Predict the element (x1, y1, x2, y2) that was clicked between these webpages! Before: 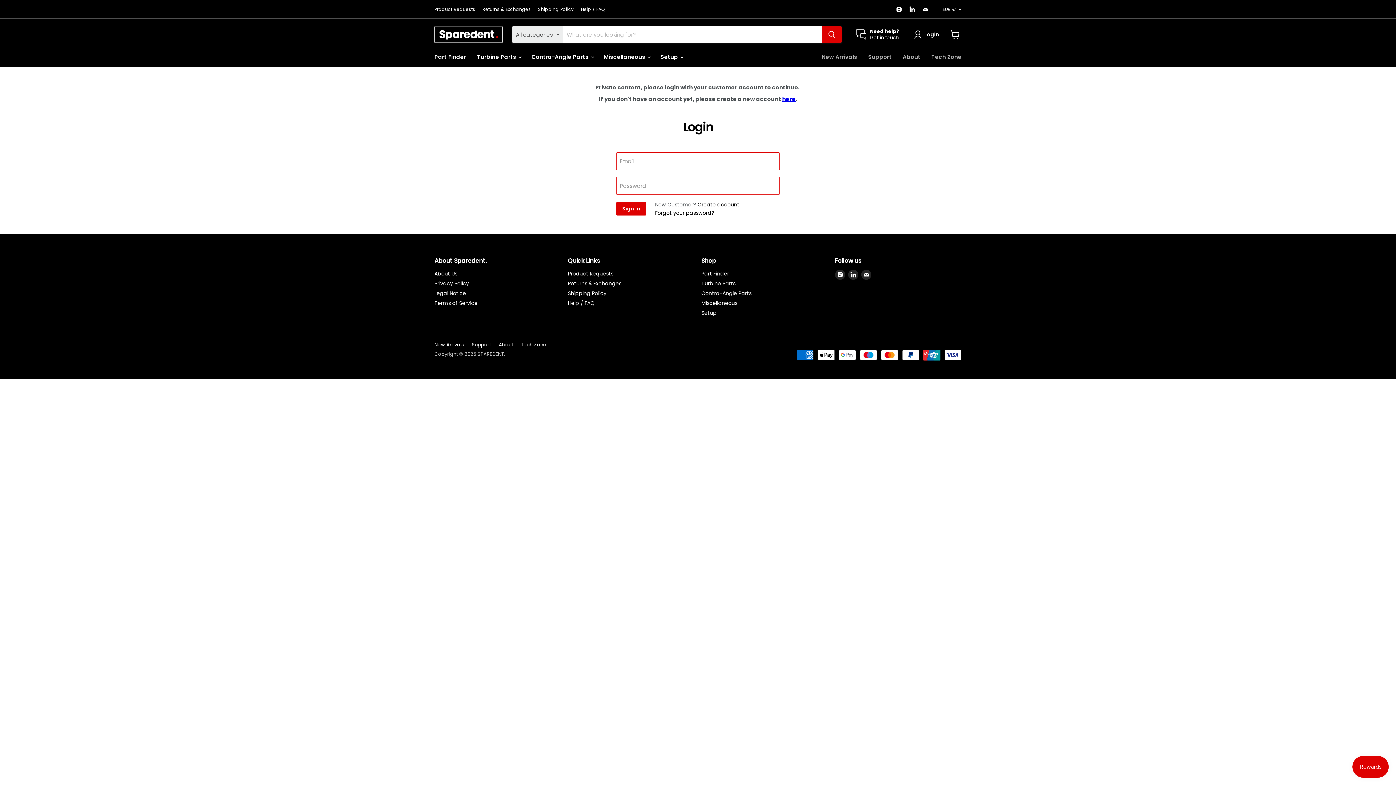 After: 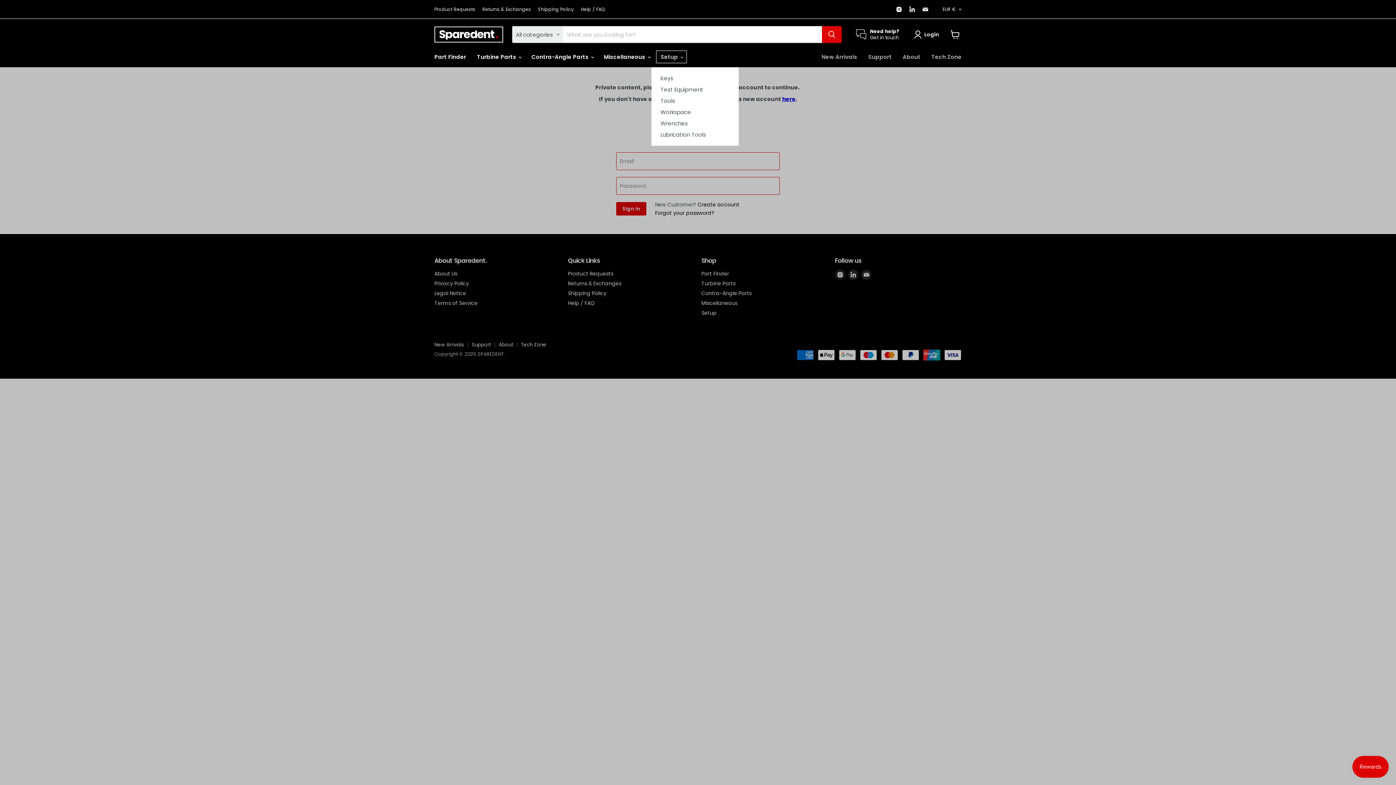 Action: label: Setup  bbox: (655, 49, 688, 64)